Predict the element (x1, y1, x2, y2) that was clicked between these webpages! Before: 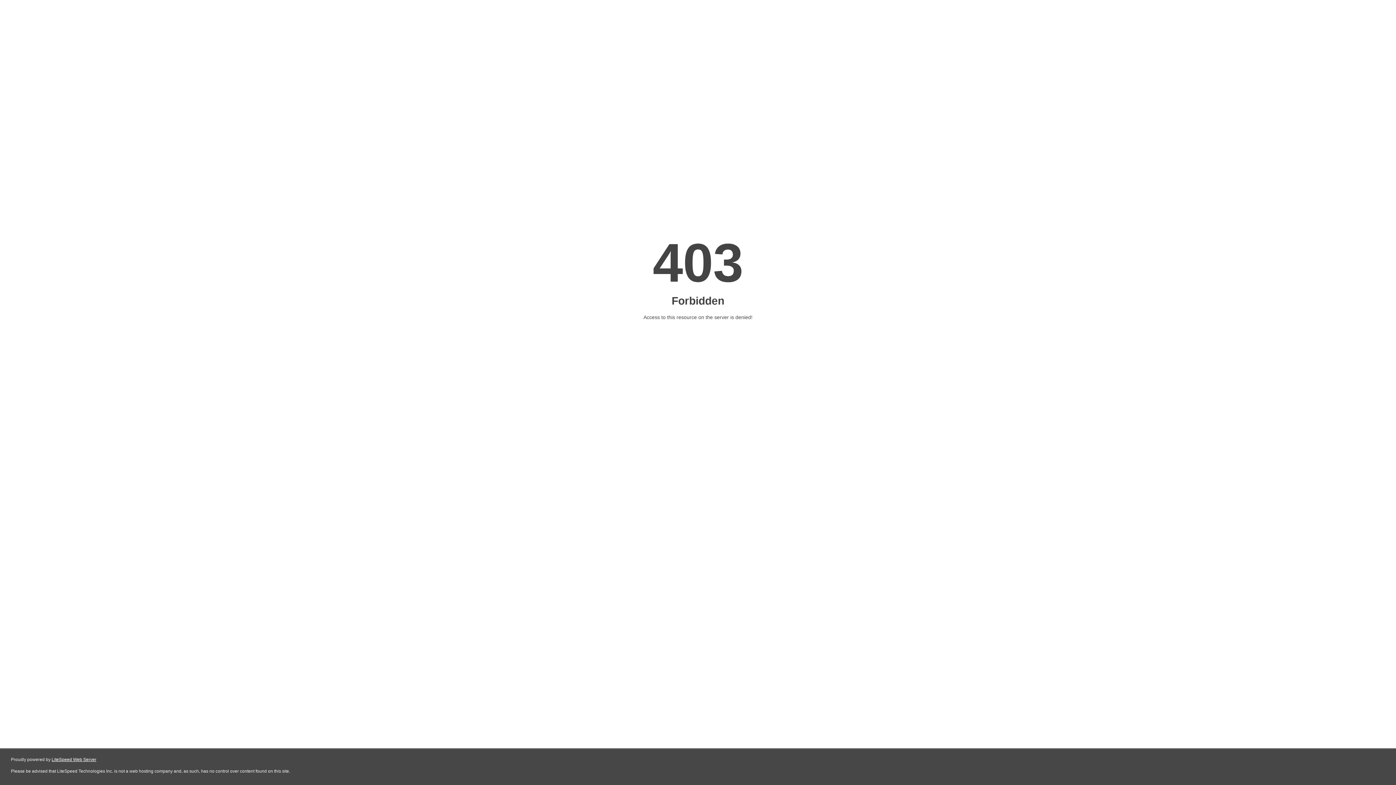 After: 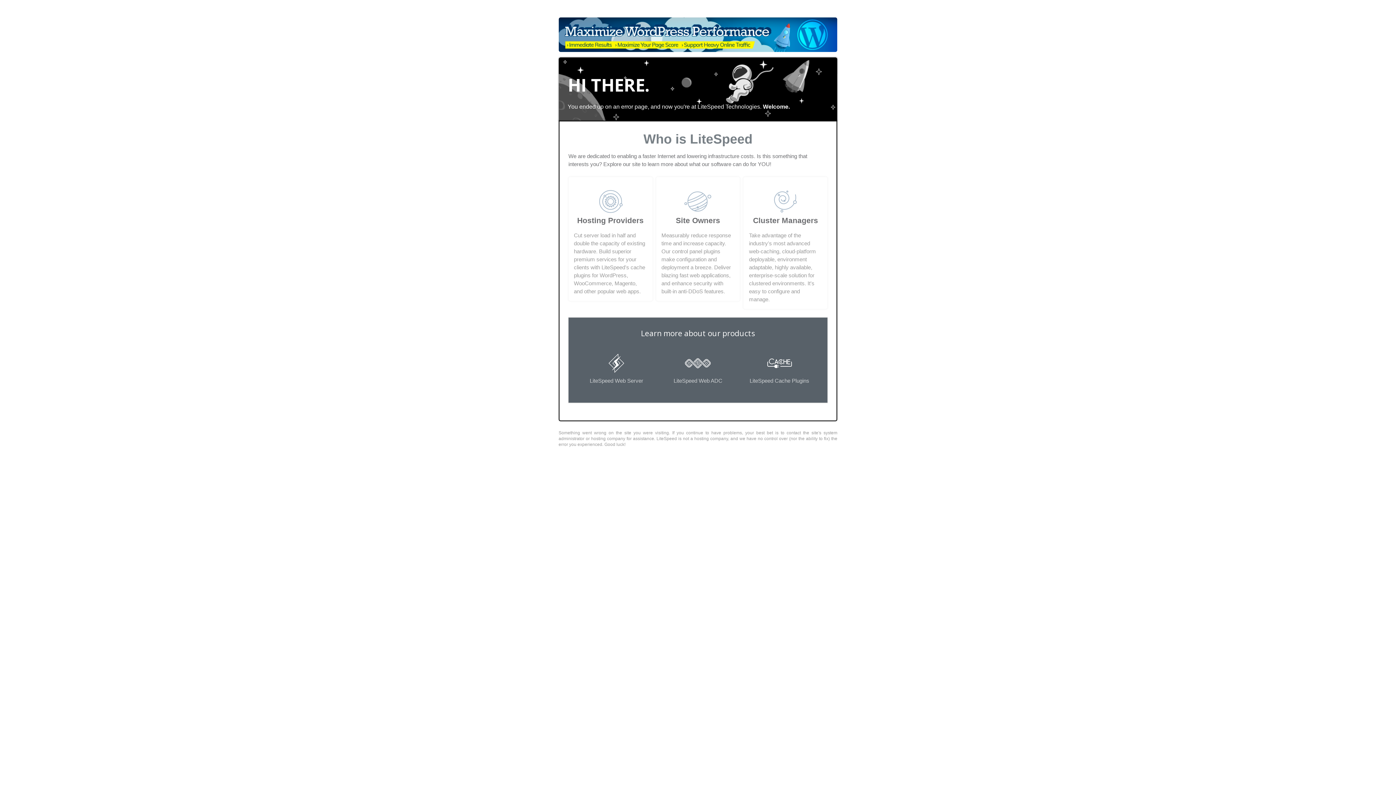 Action: label: LiteSpeed Web Server bbox: (51, 757, 96, 762)